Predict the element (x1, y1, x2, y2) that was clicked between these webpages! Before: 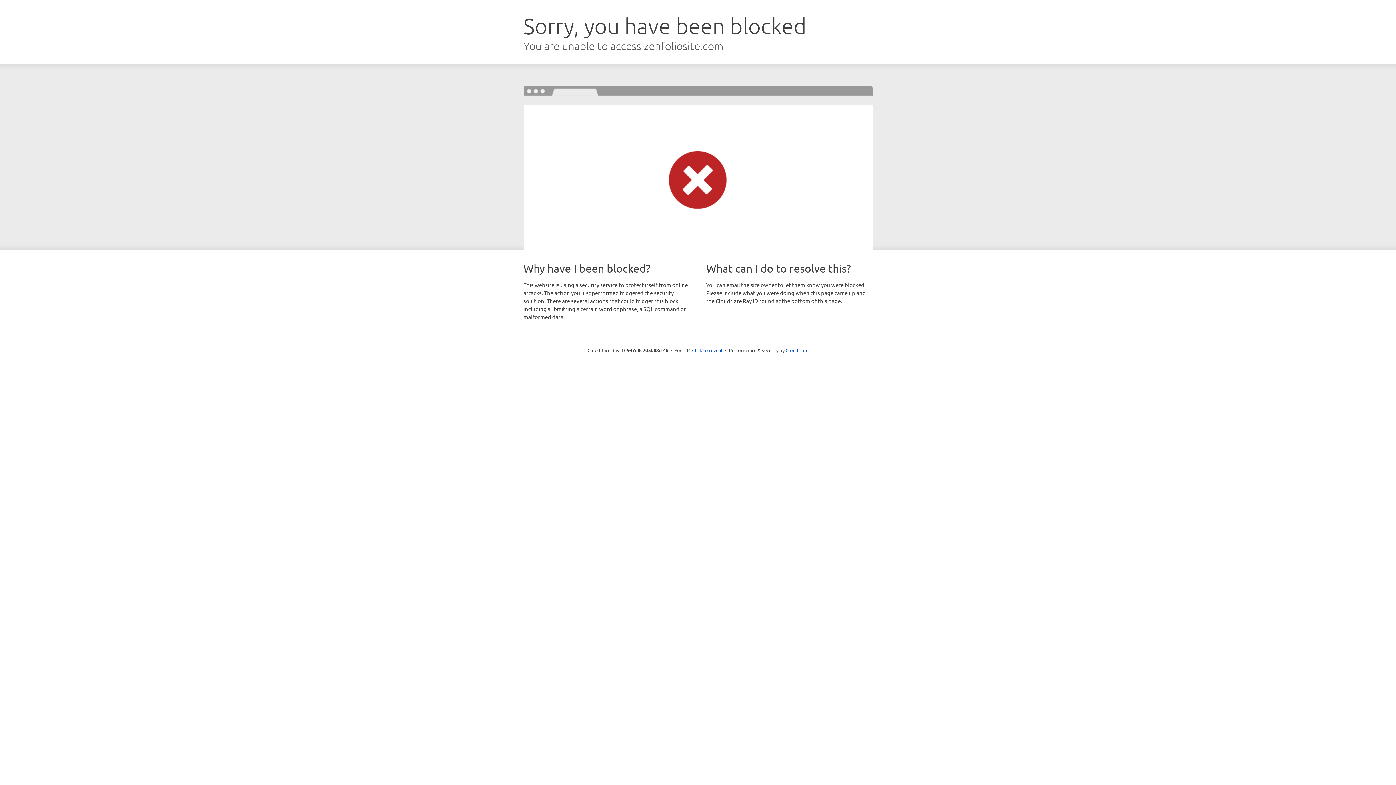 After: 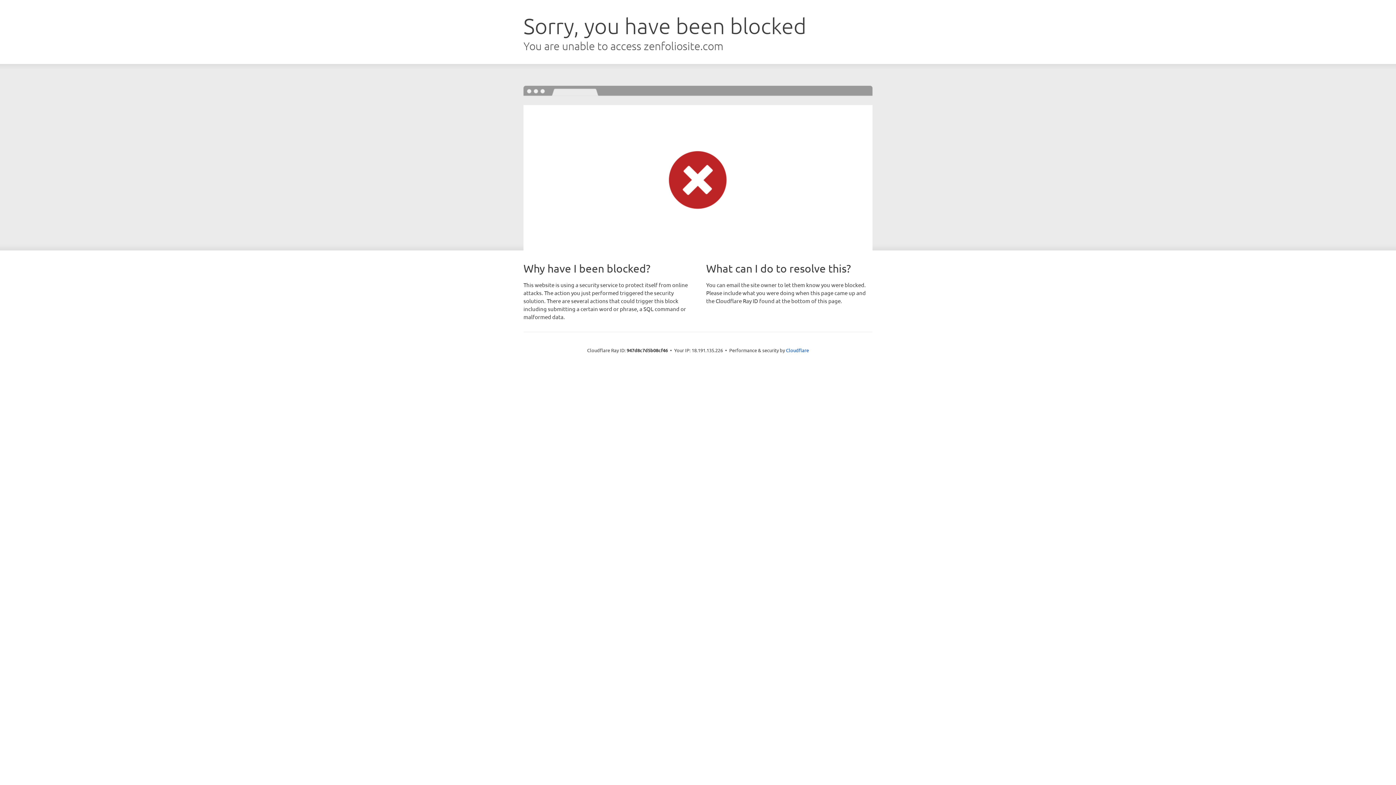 Action: bbox: (692, 346, 722, 353) label: Click to reveal